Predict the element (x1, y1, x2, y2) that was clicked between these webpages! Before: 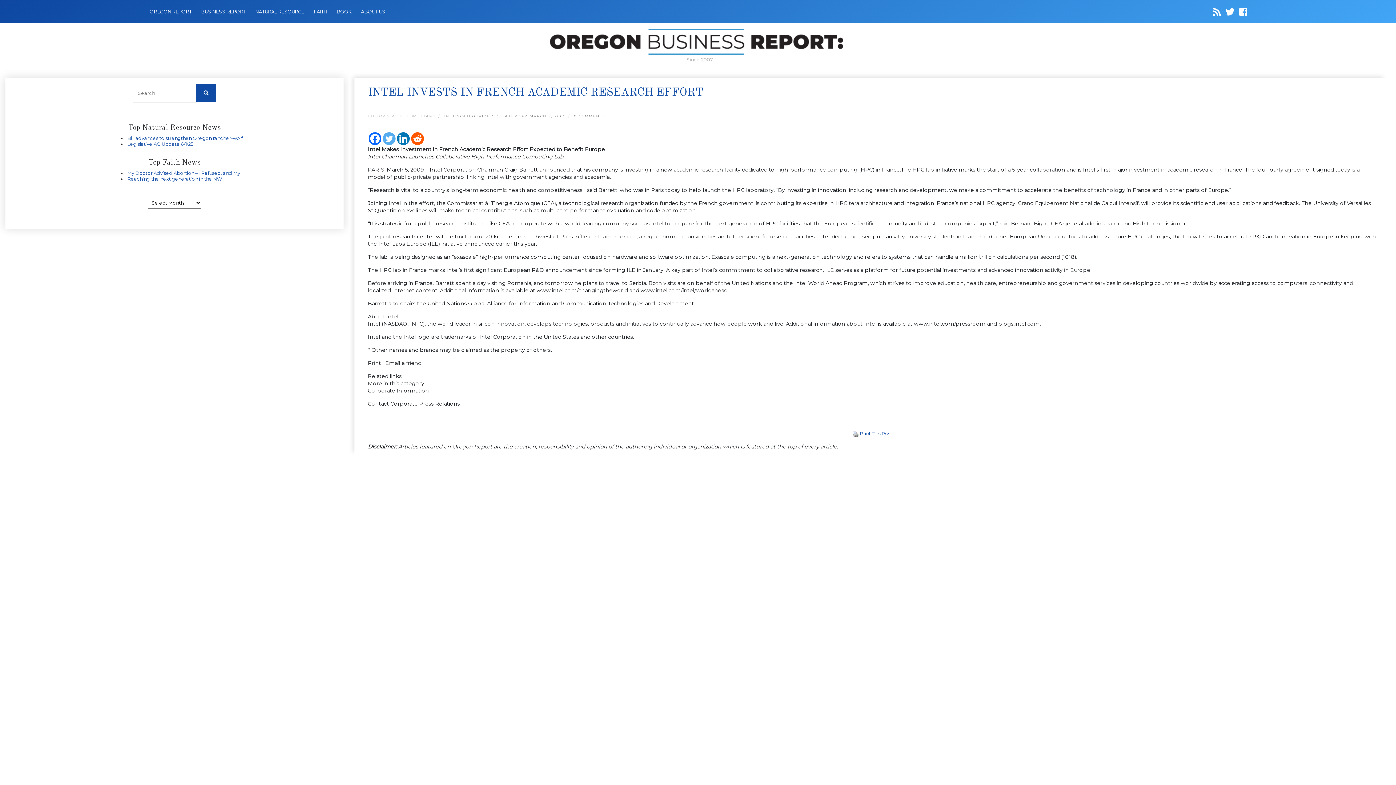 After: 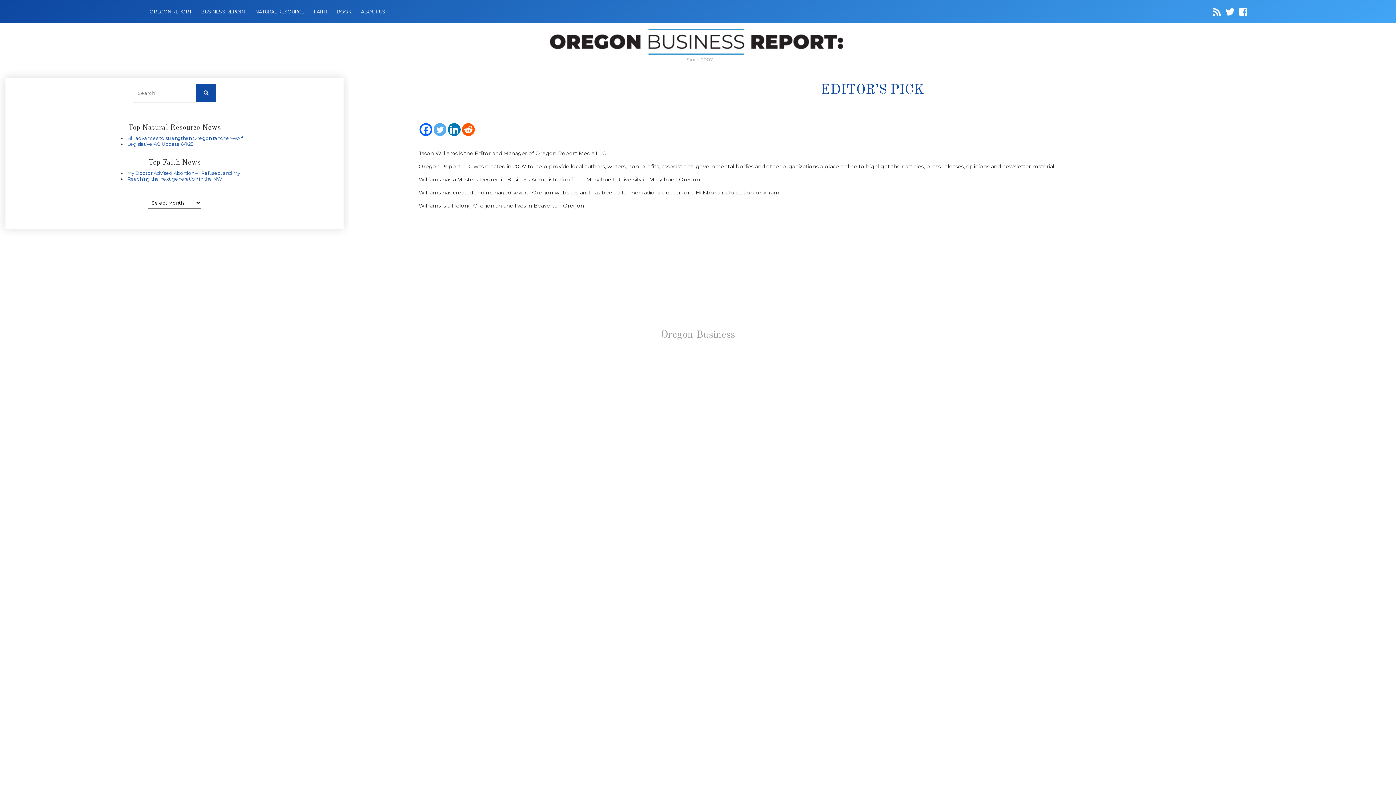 Action: bbox: (406, 114, 436, 119) label: J. WILLIAMS